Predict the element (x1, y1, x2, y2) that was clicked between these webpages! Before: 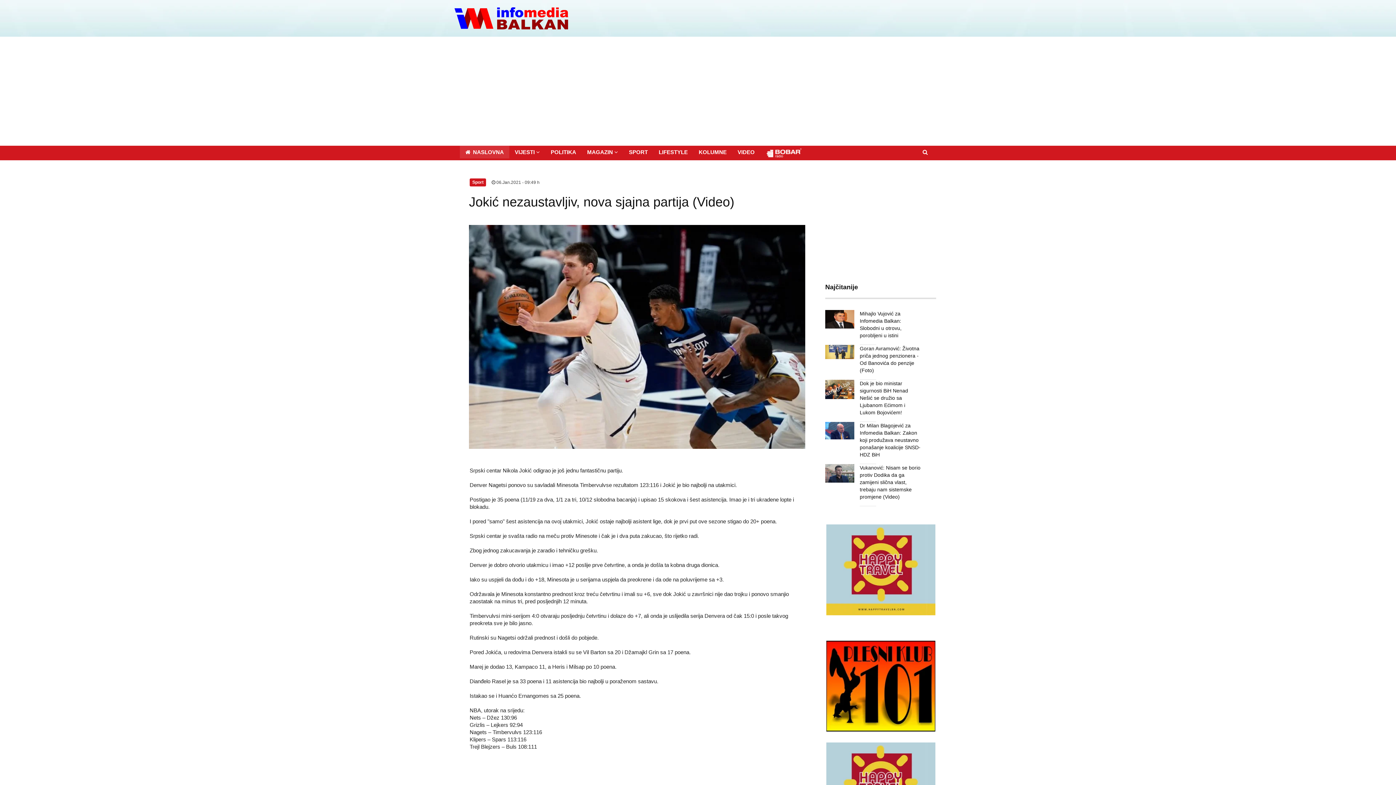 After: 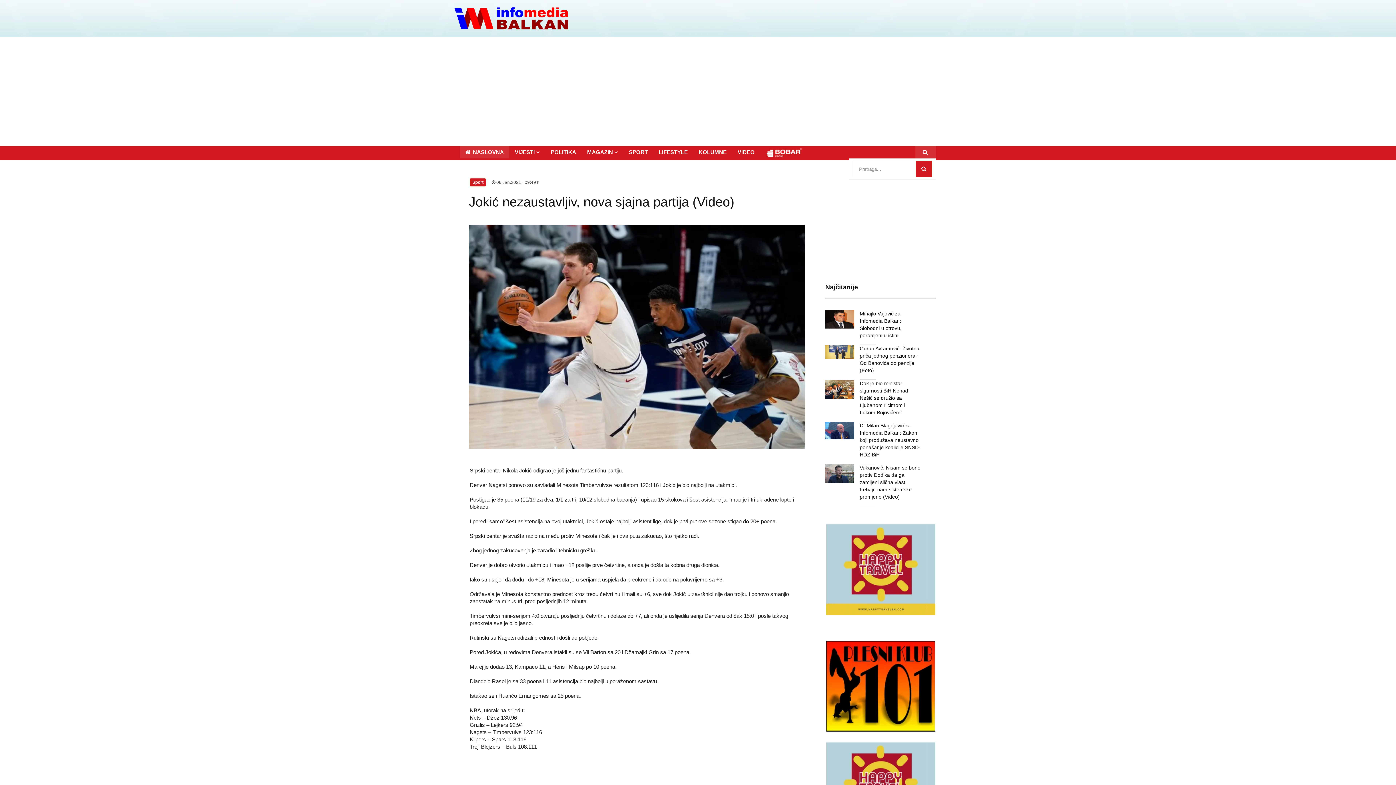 Action: bbox: (917, 145, 934, 158)